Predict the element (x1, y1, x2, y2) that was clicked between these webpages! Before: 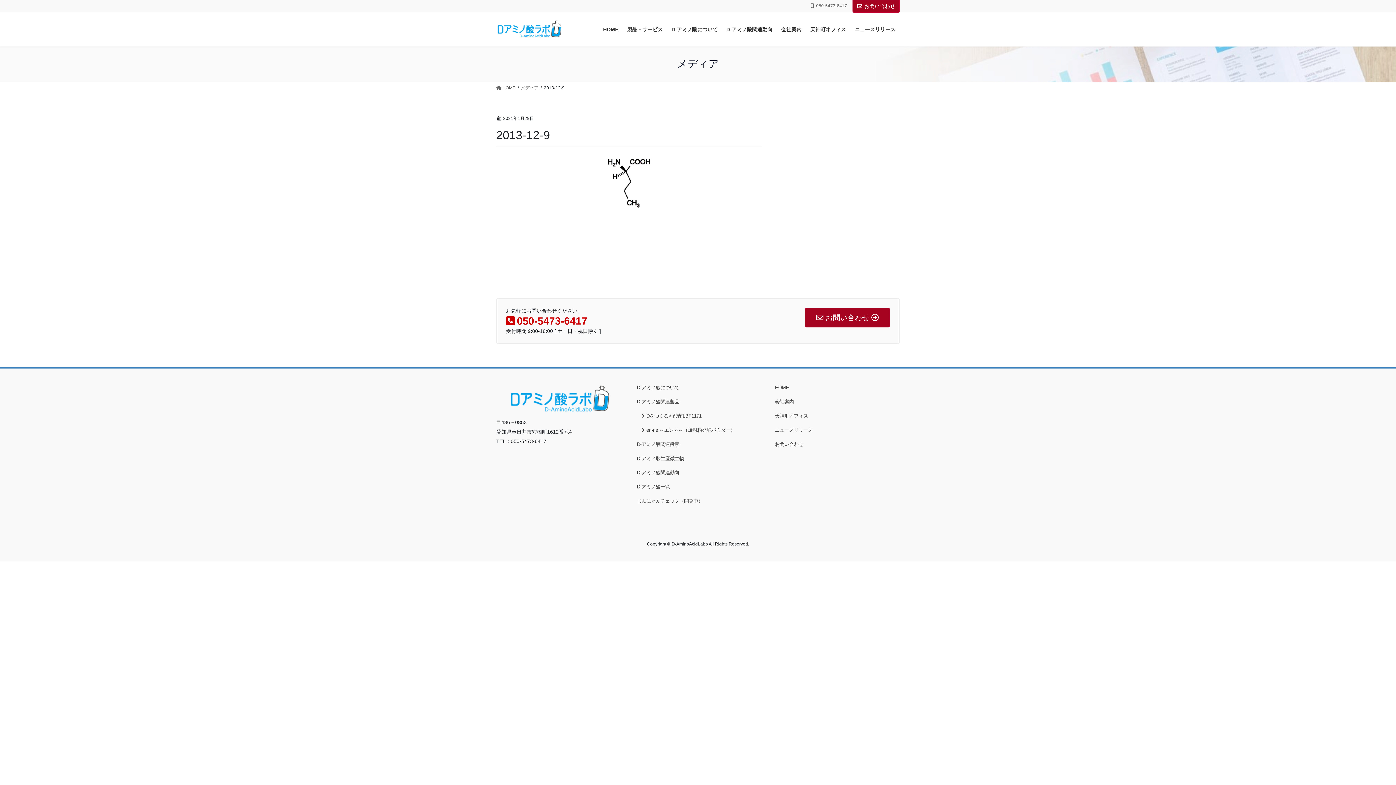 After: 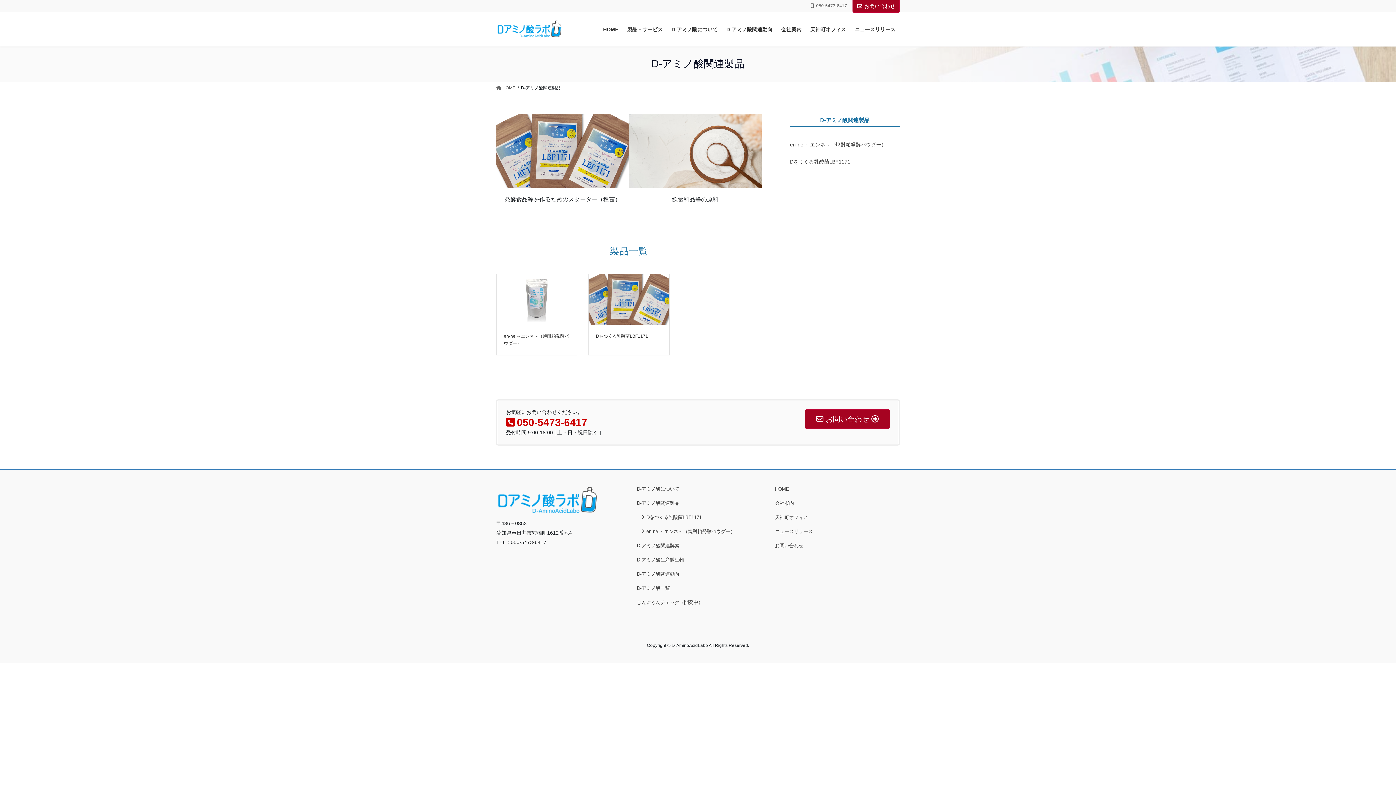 Action: bbox: (634, 394, 761, 408) label: D-アミノ酸関連製品